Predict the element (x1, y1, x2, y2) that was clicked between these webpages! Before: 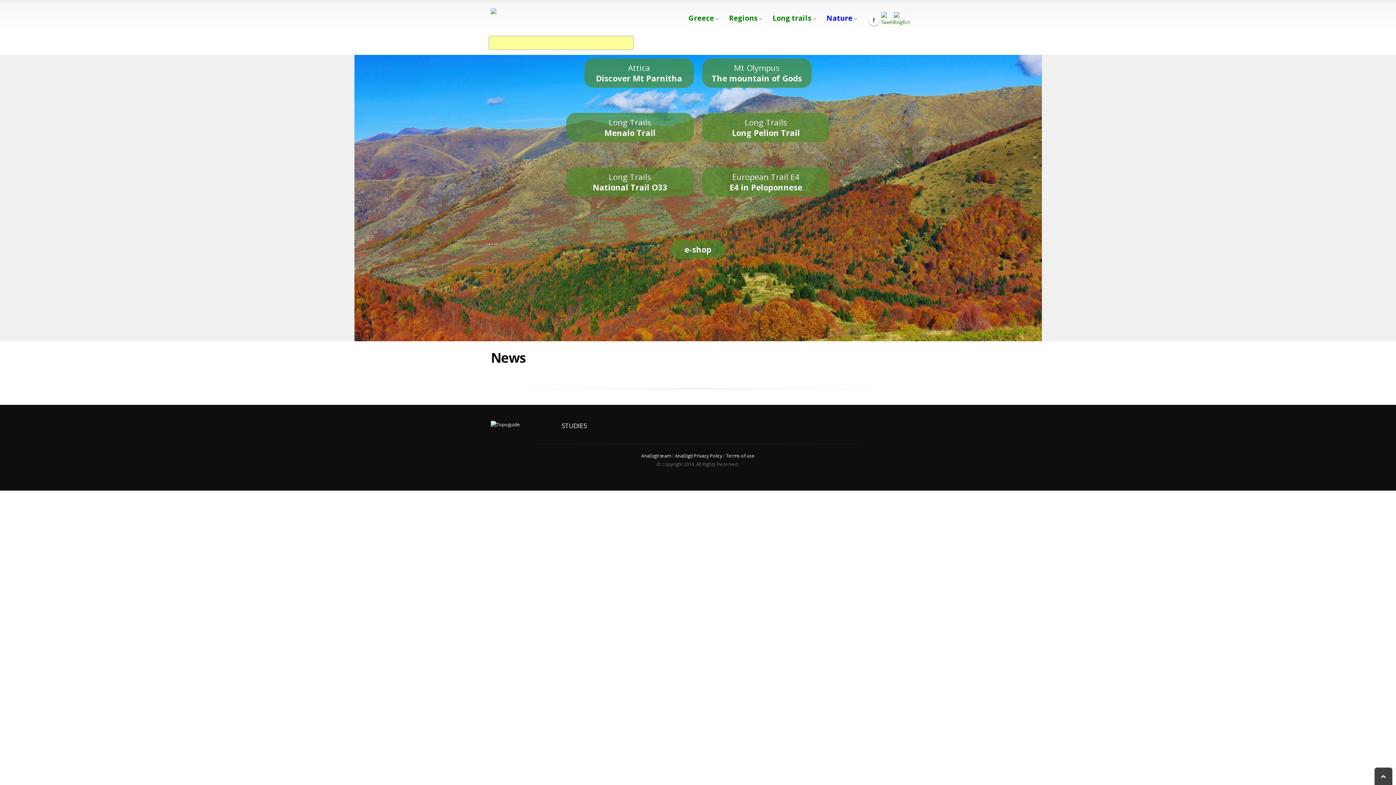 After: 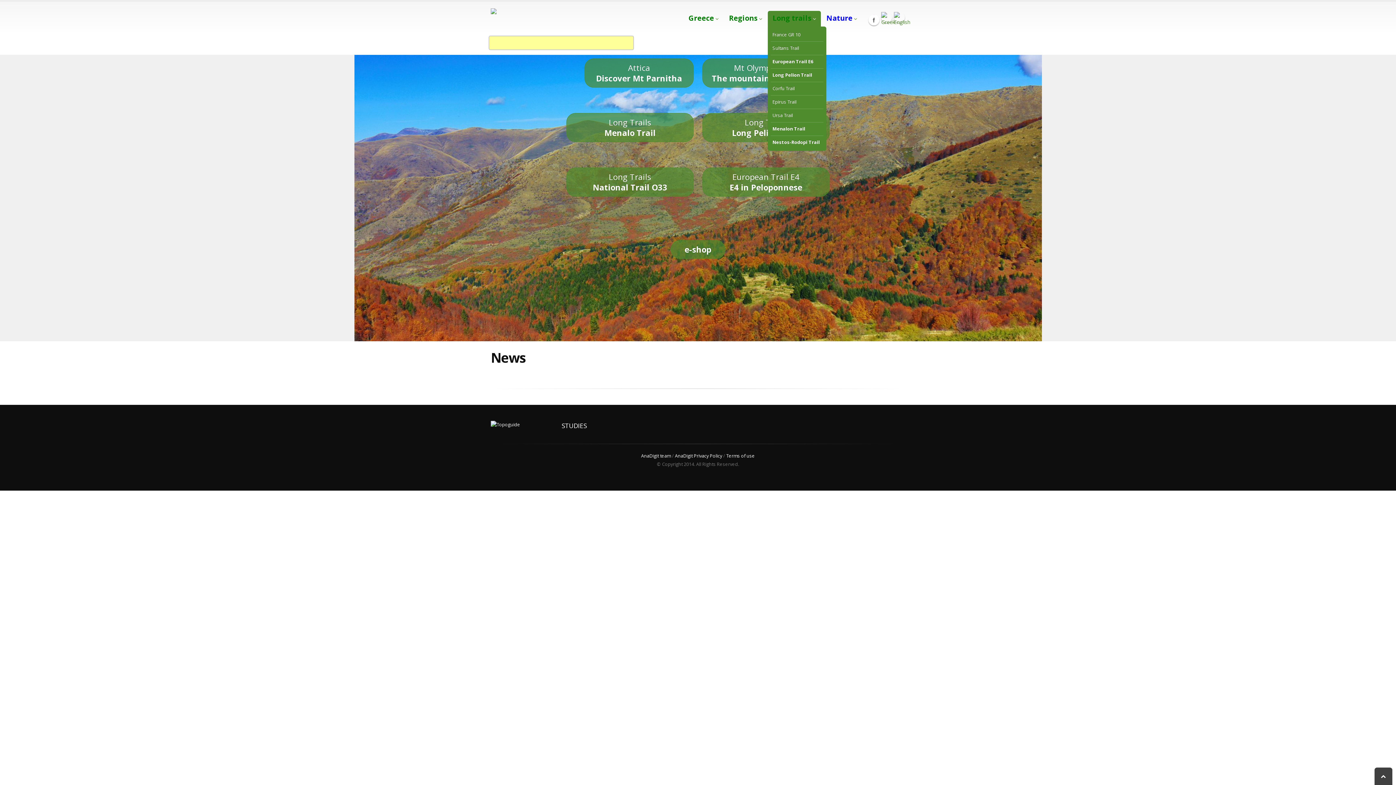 Action: bbox: (768, 10, 821, 26) label: Long trails 